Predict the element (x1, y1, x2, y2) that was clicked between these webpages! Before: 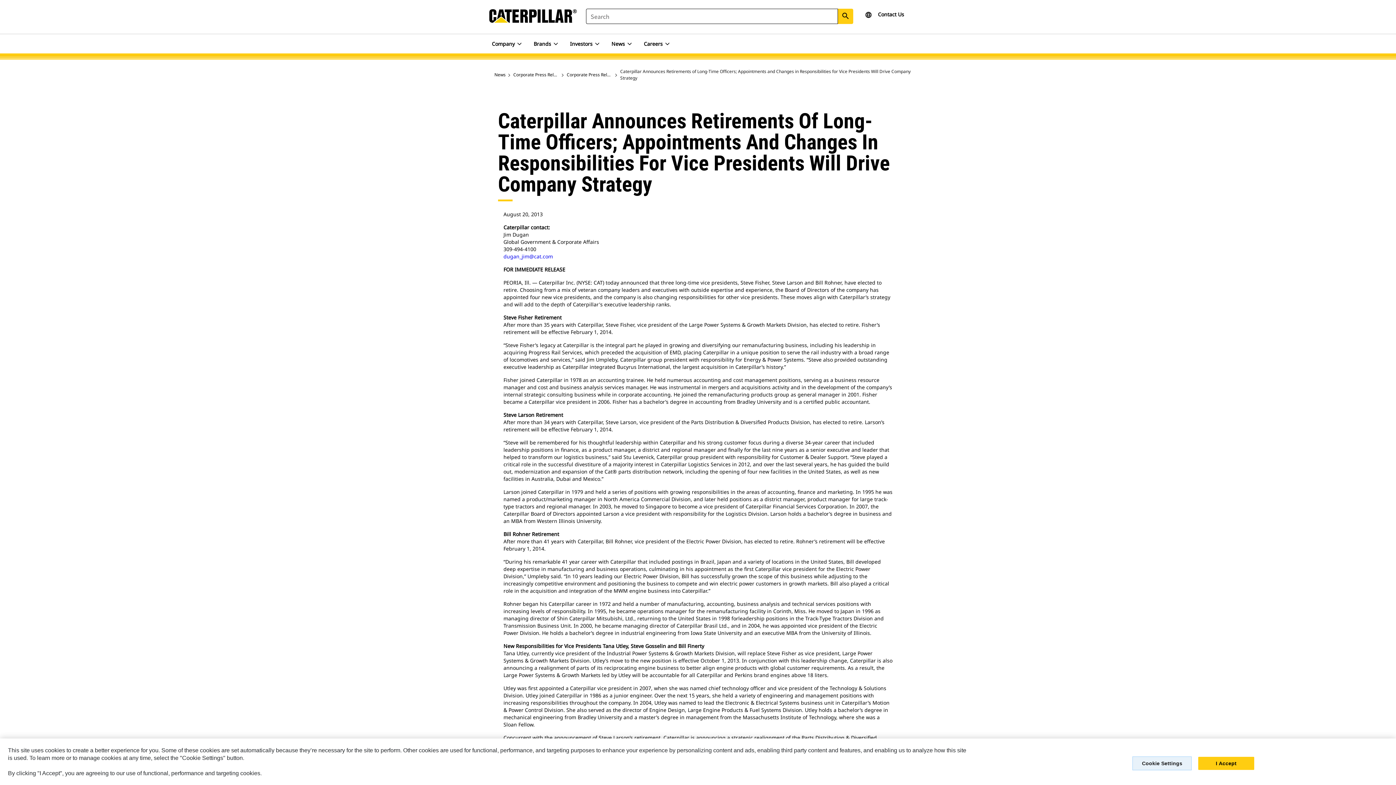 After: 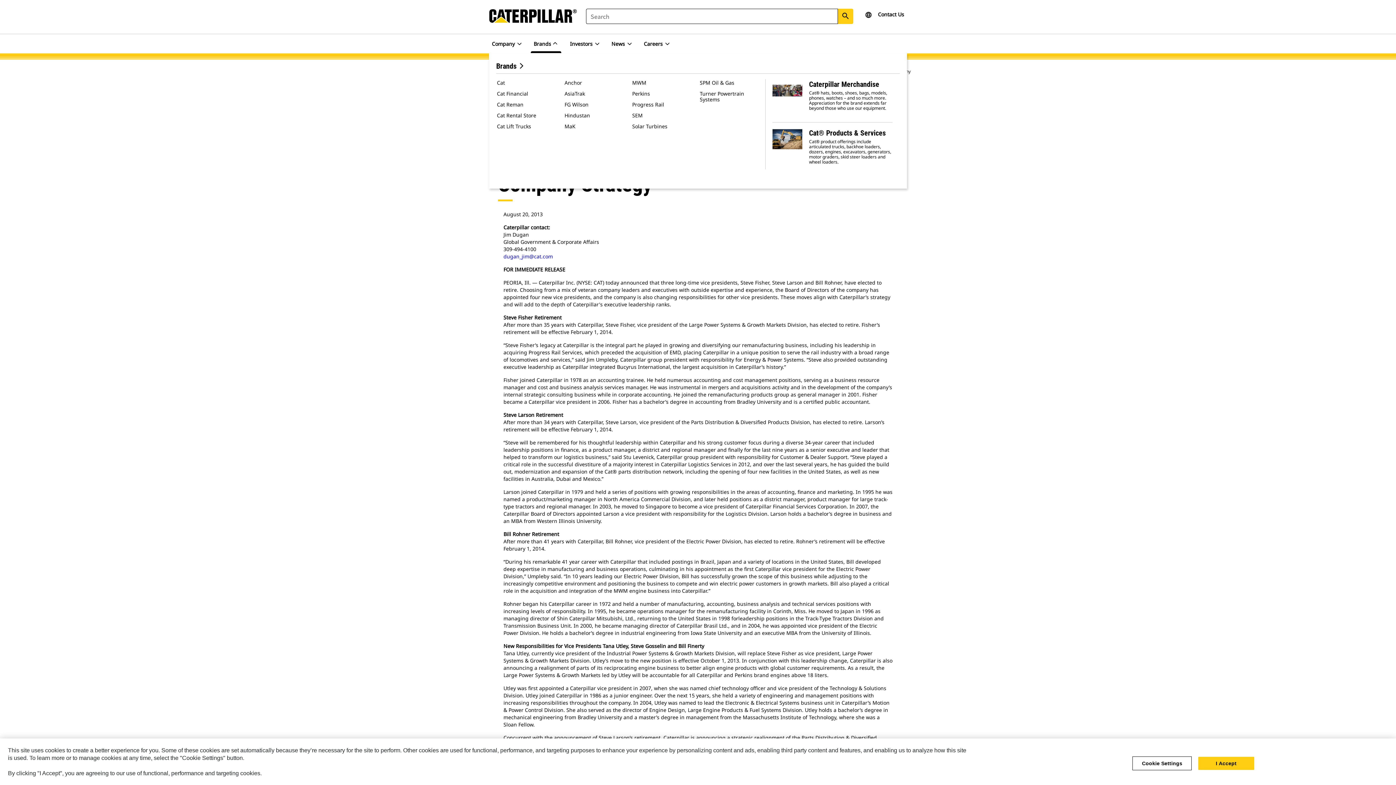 Action: label: Brands bbox: (530, 34, 561, 53)